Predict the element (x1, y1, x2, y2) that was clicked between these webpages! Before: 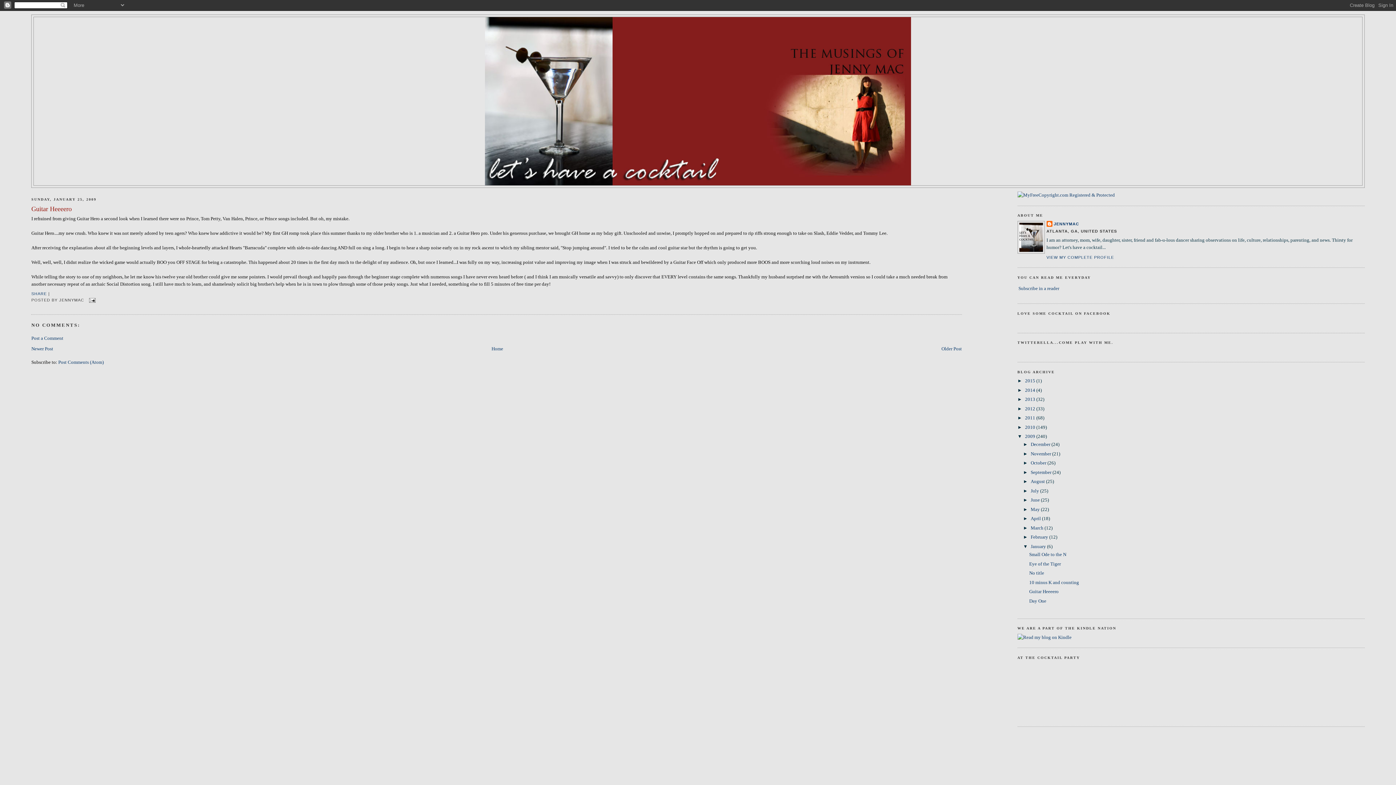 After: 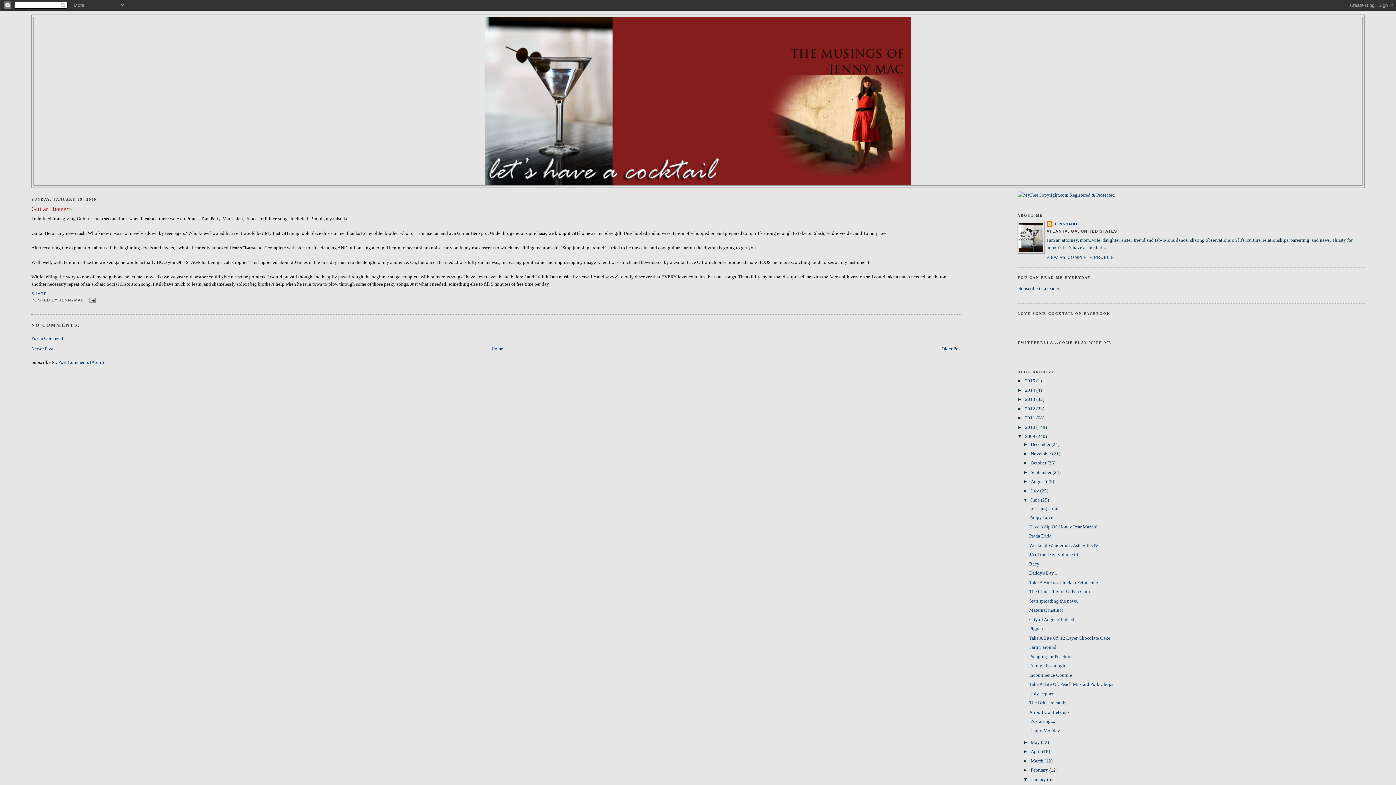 Action: label: ►   bbox: (1023, 497, 1030, 503)